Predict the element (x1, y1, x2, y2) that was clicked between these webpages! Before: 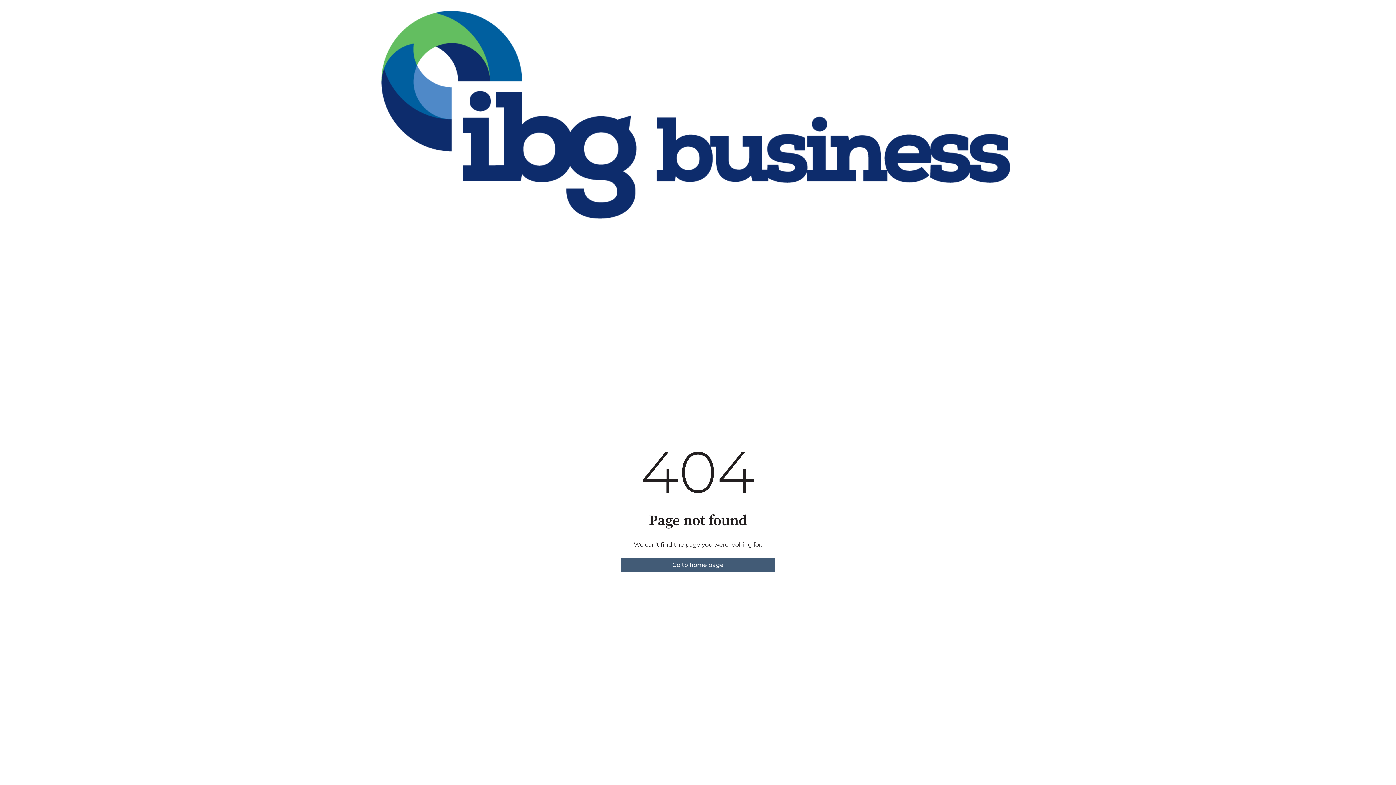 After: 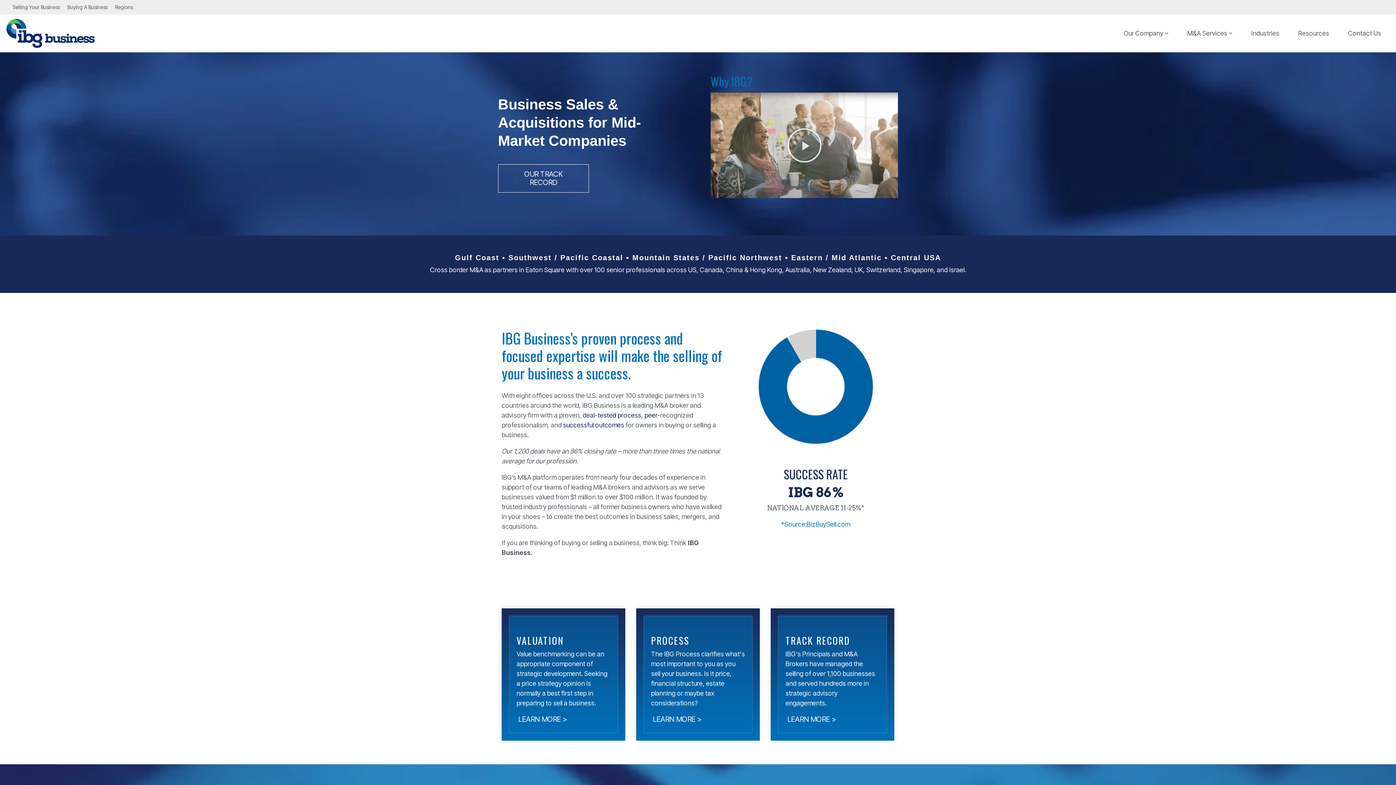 Action: label: Go to home page bbox: (620, 558, 775, 572)